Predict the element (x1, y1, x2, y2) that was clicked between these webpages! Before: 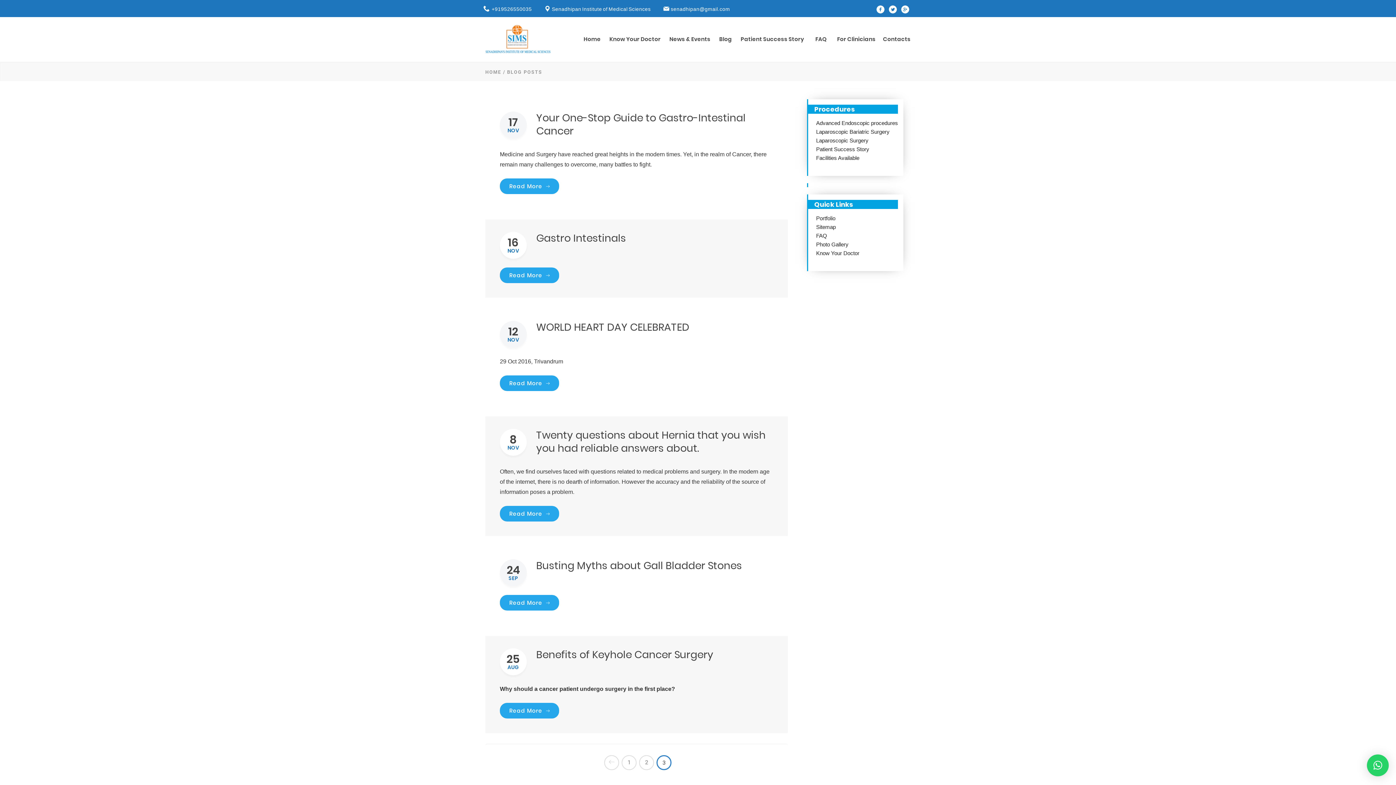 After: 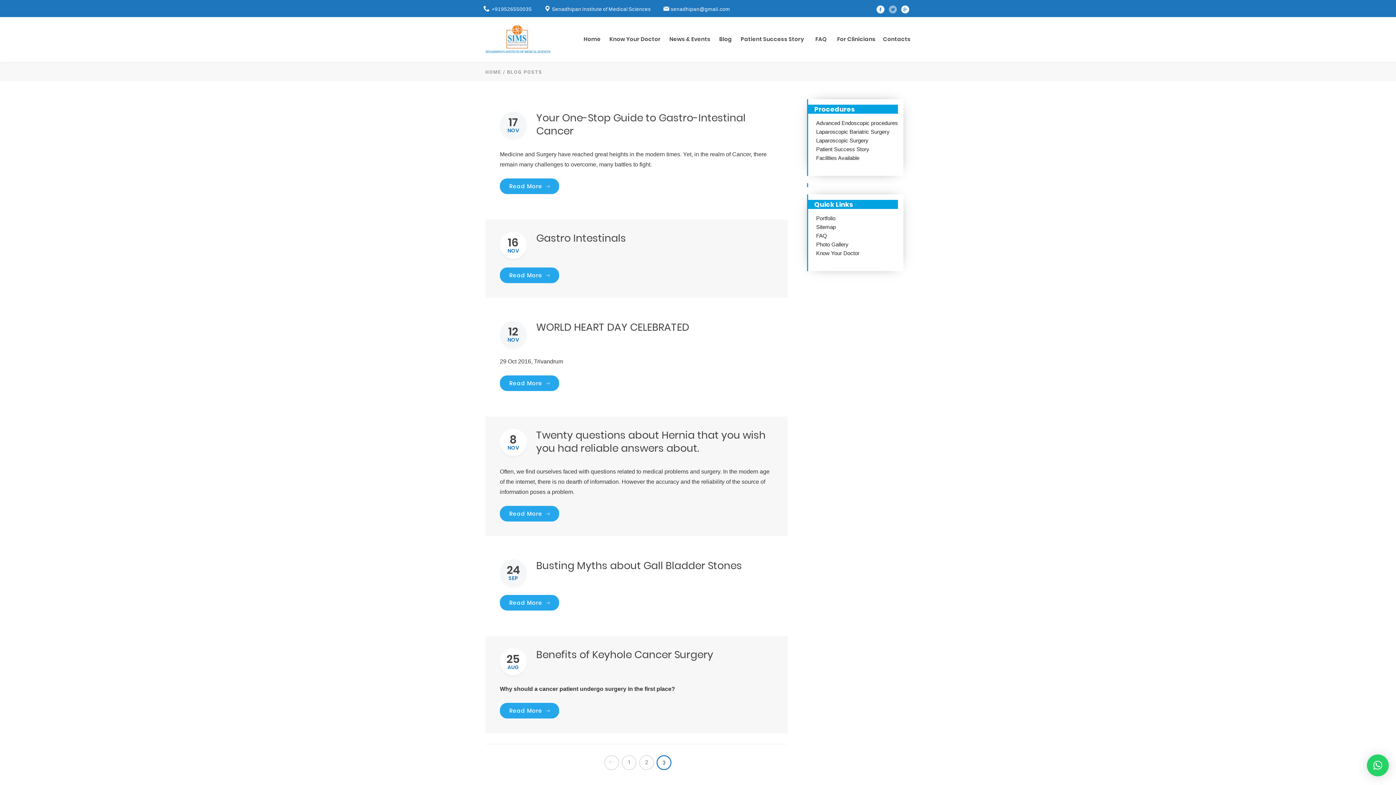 Action: bbox: (886, 0, 900, 16)